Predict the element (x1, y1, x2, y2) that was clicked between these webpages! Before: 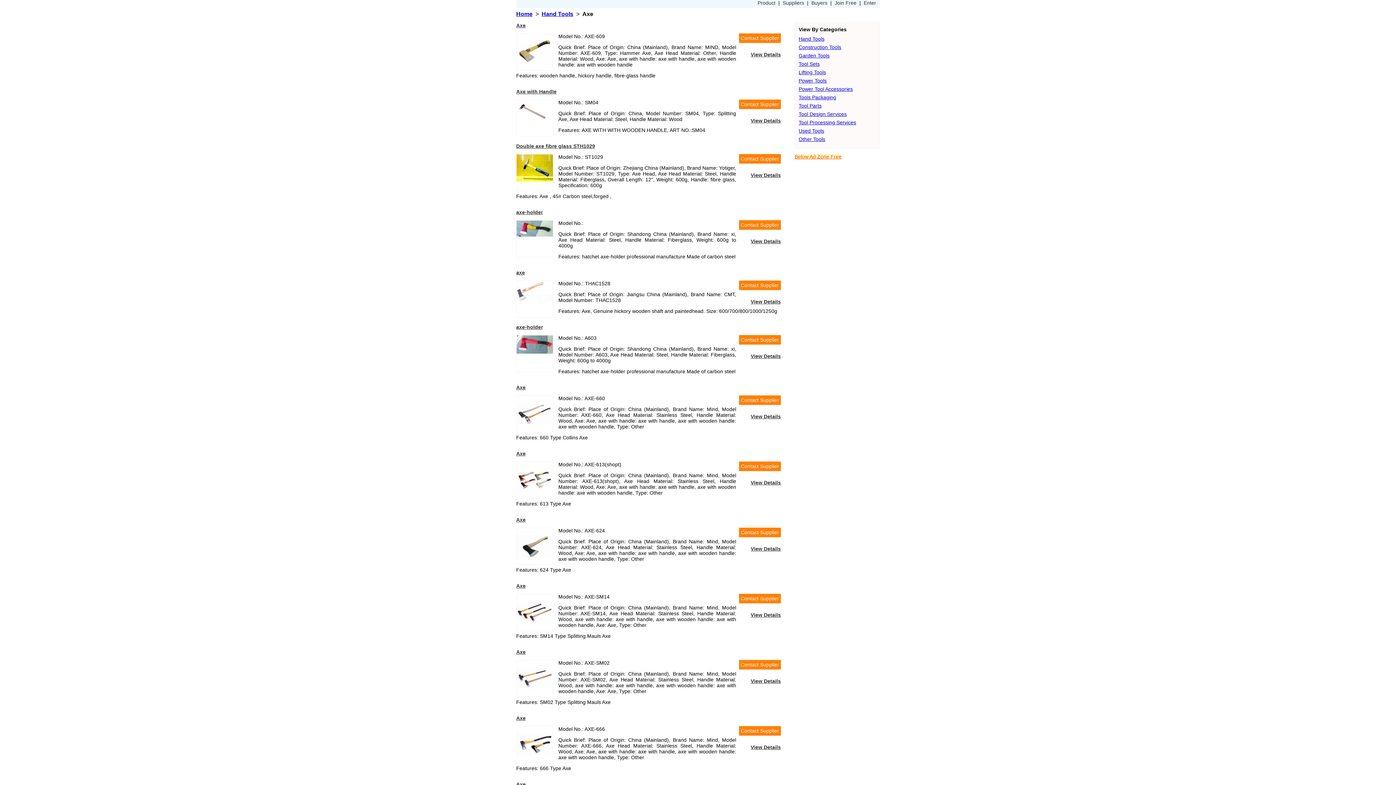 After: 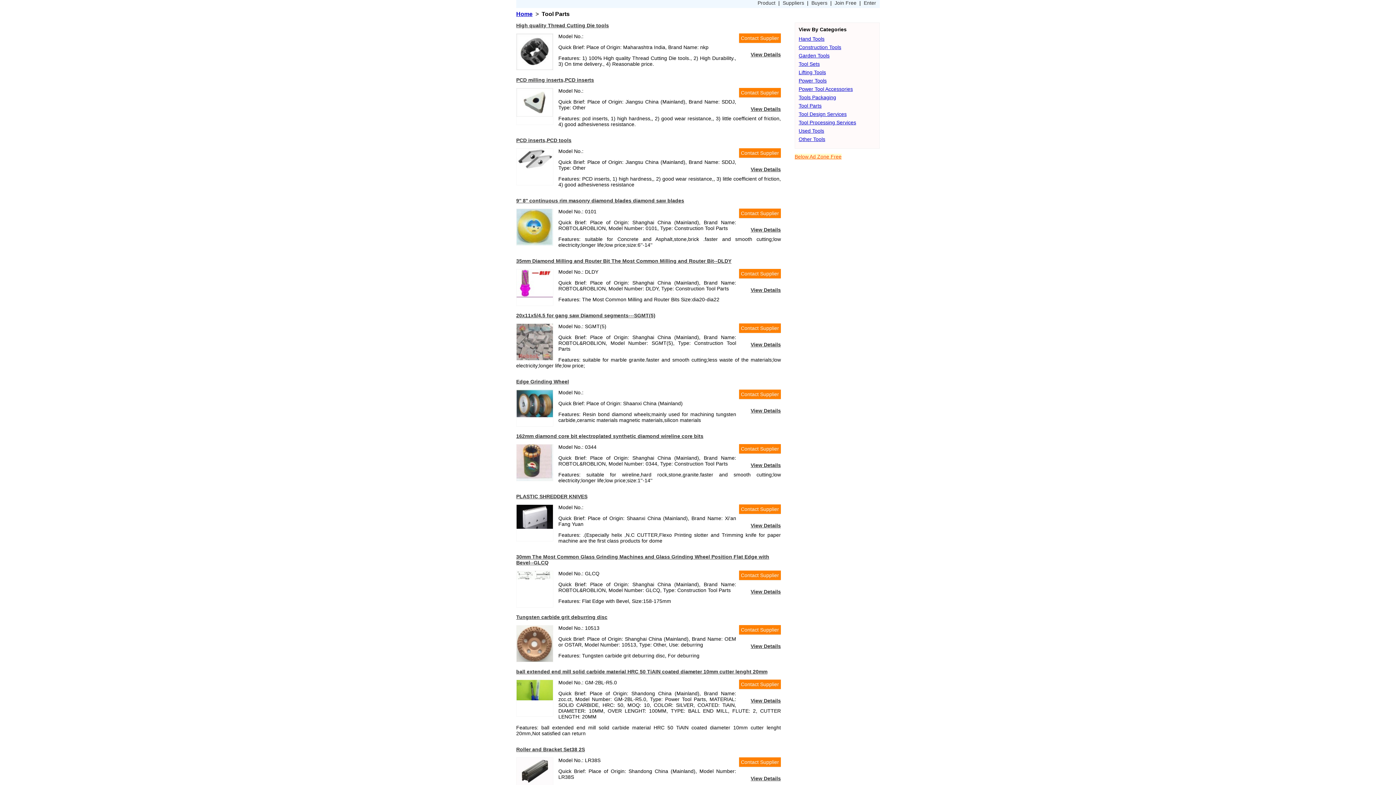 Action: label: Tool Parts bbox: (798, 102, 821, 108)